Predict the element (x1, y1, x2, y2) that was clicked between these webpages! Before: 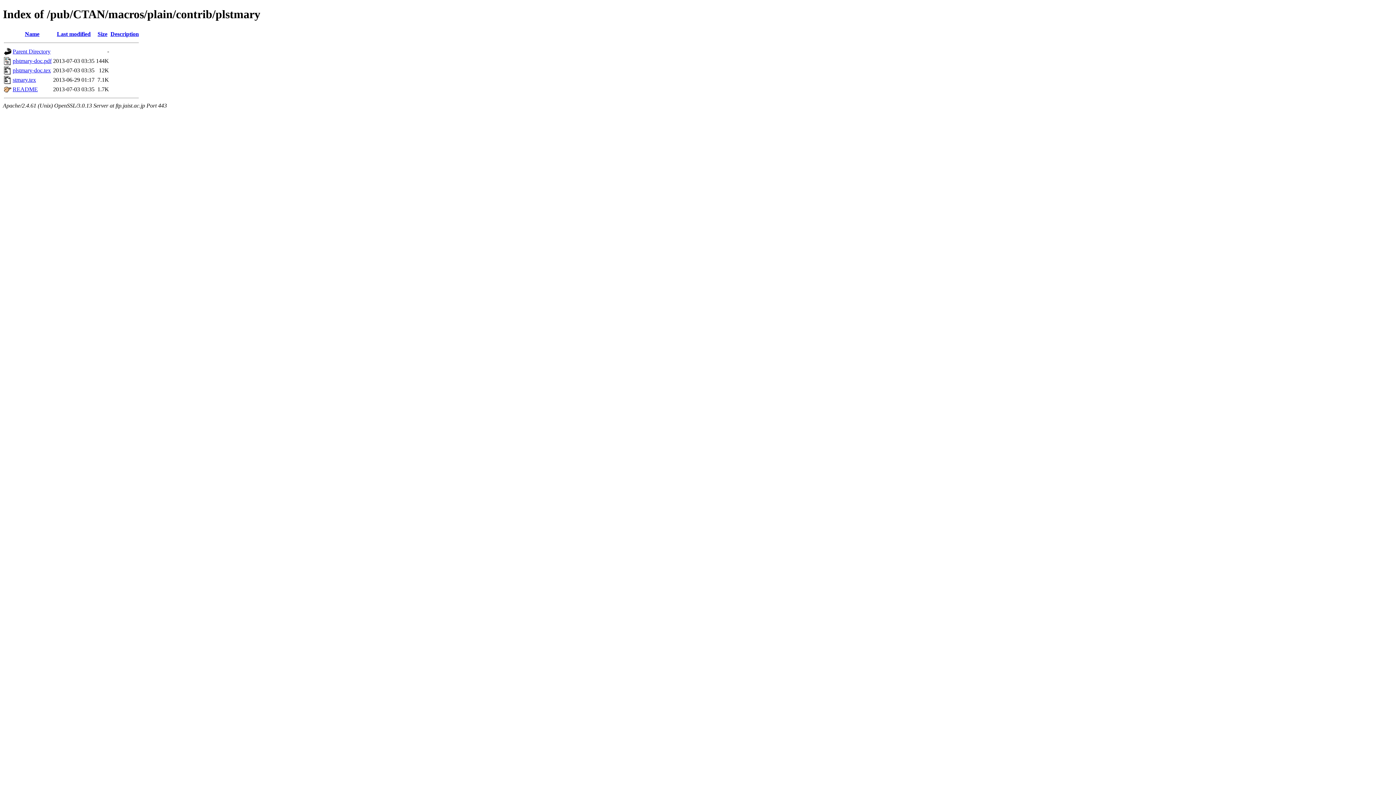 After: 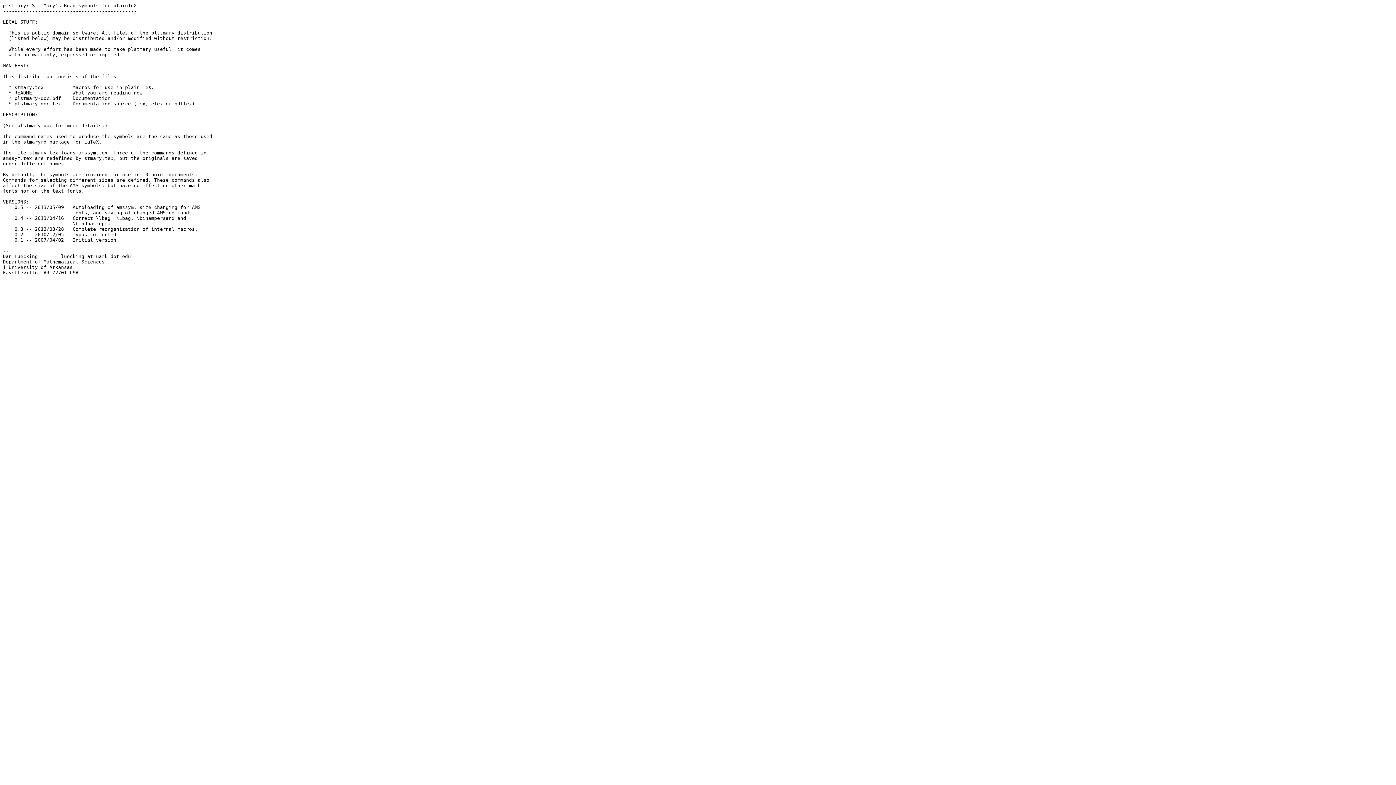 Action: bbox: (12, 86, 37, 92) label: README